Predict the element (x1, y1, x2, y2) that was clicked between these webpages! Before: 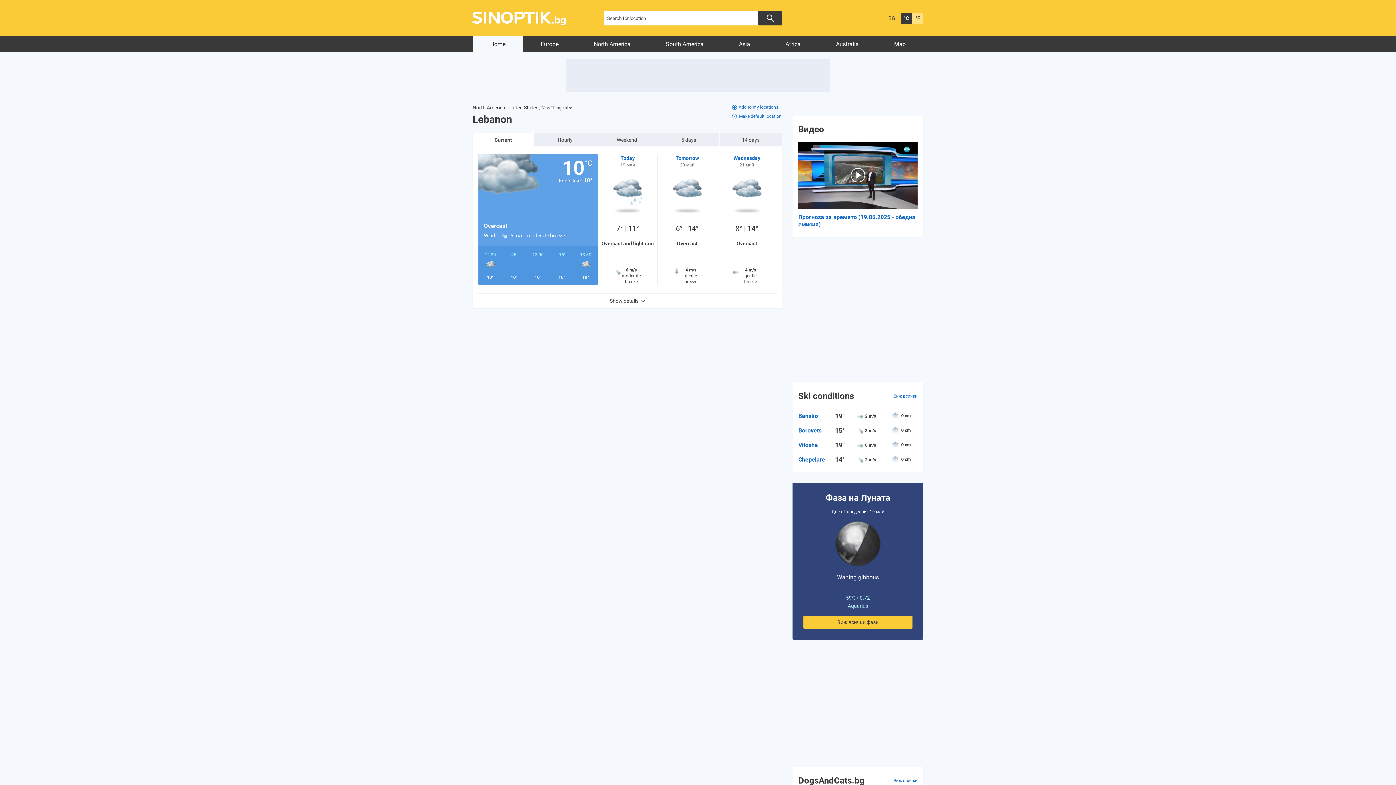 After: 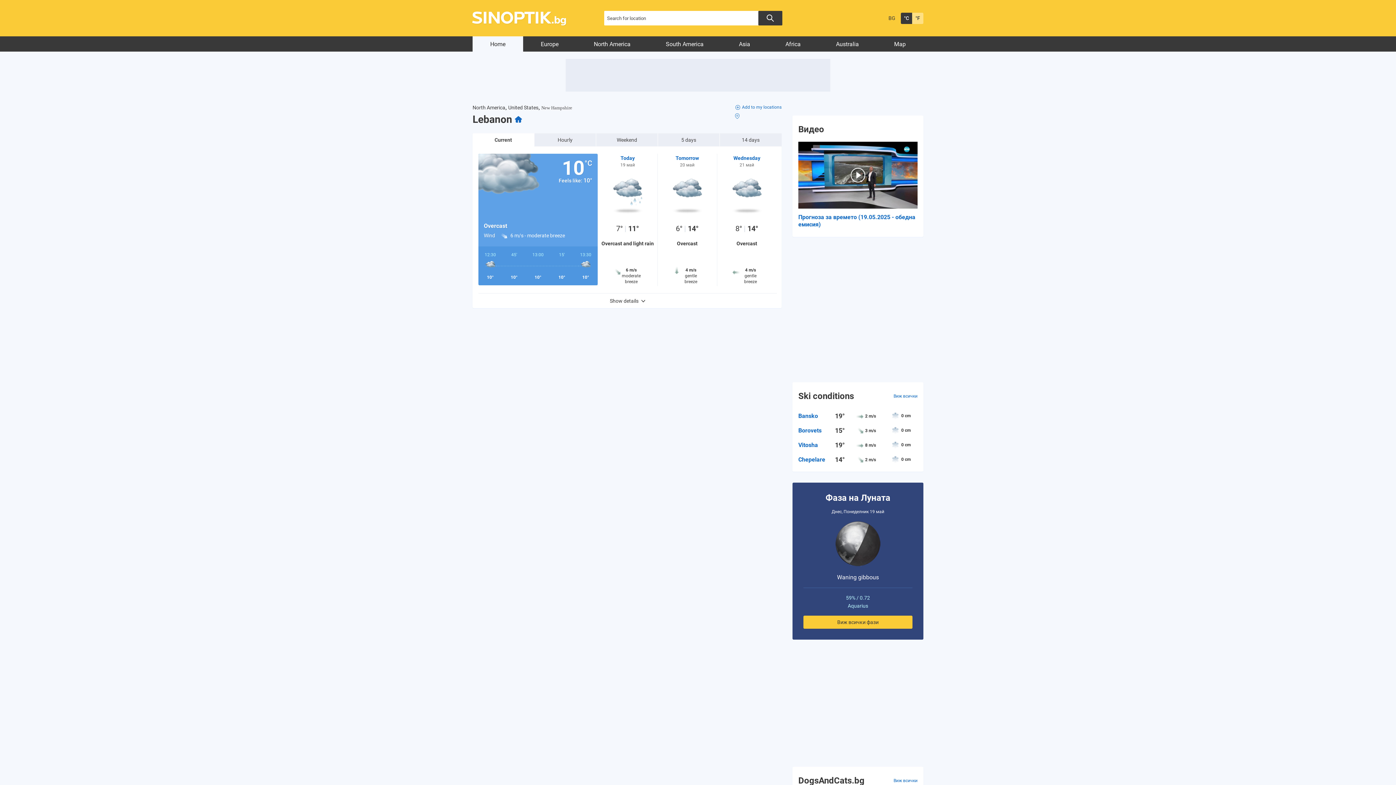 Action: bbox: (732, 113, 781, 119) label: Make default location